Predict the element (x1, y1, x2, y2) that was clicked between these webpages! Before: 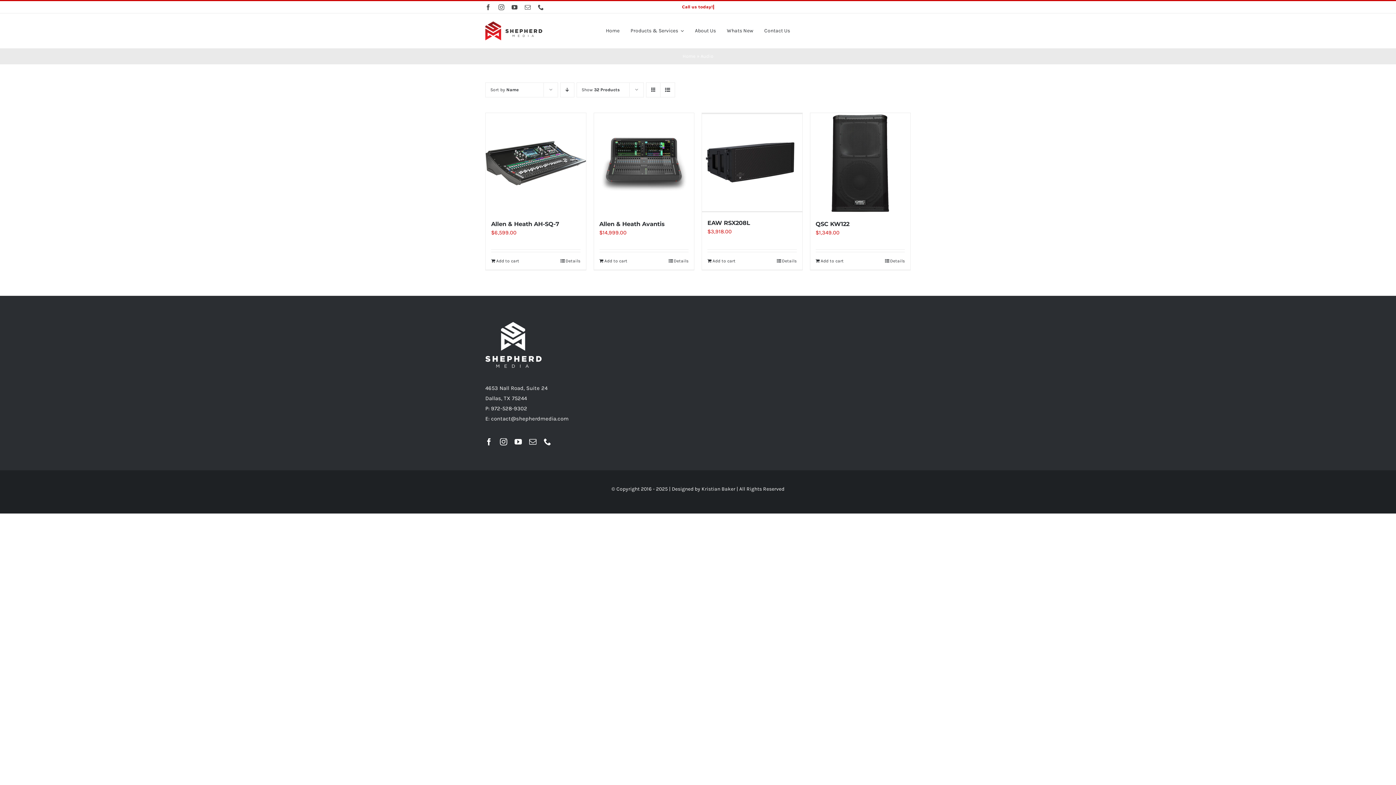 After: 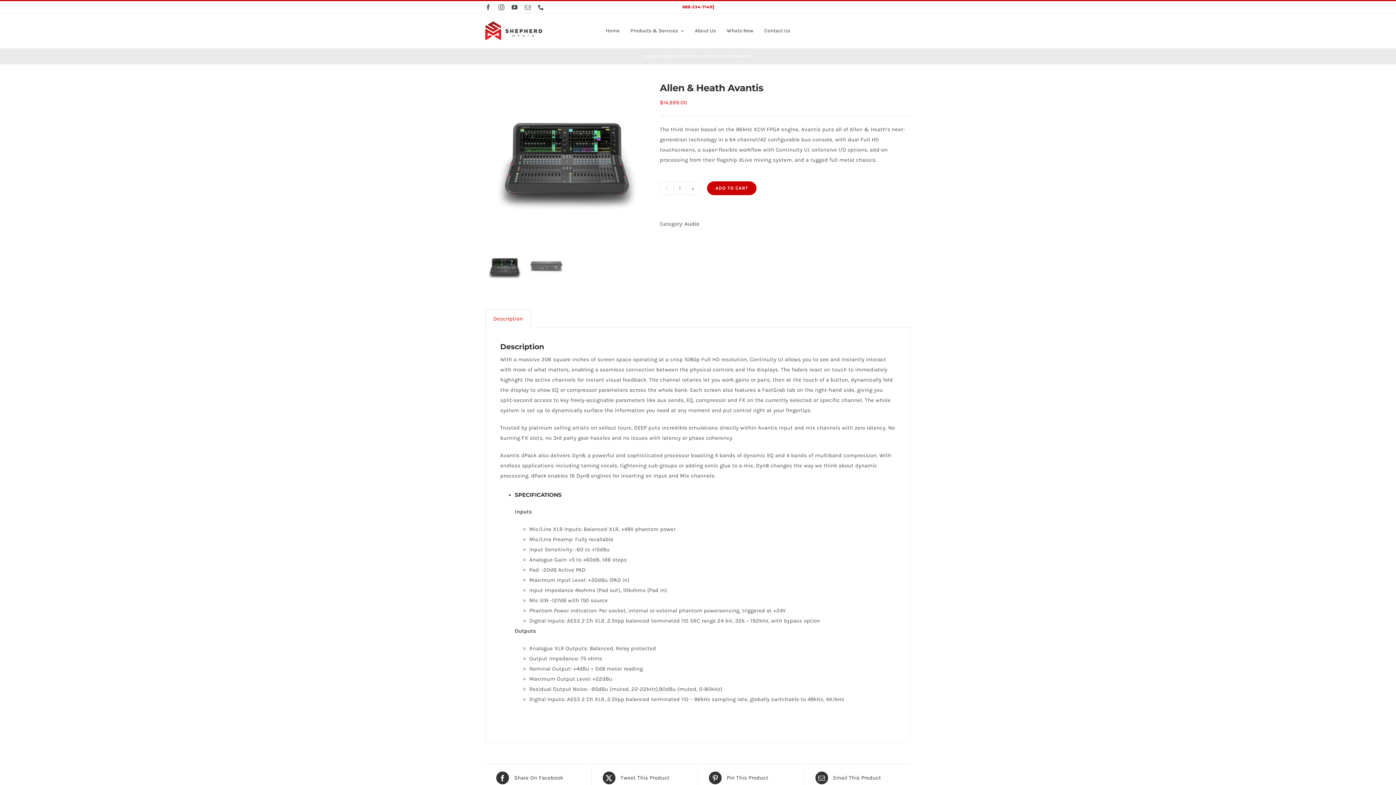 Action: label: Allen & Heath Avantis bbox: (594, 113, 694, 213)